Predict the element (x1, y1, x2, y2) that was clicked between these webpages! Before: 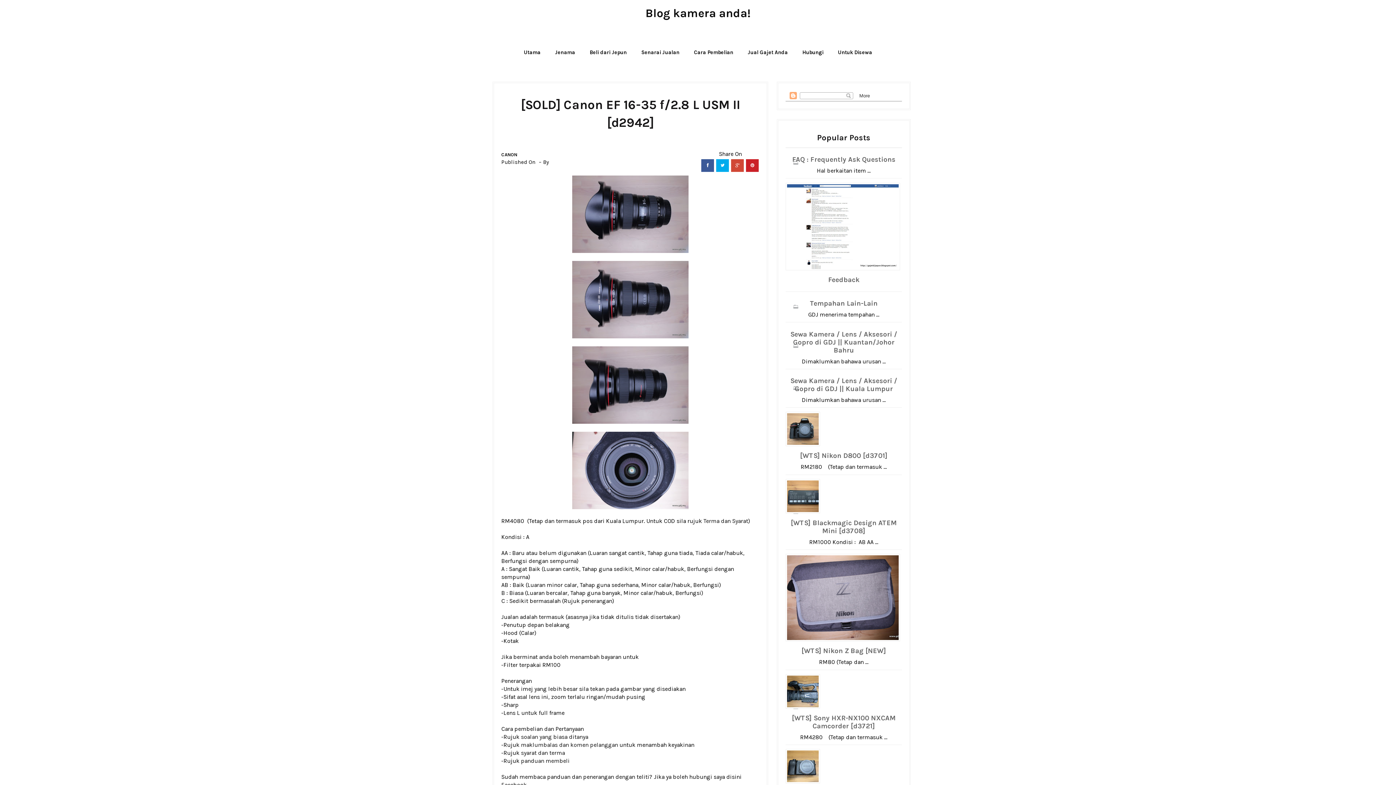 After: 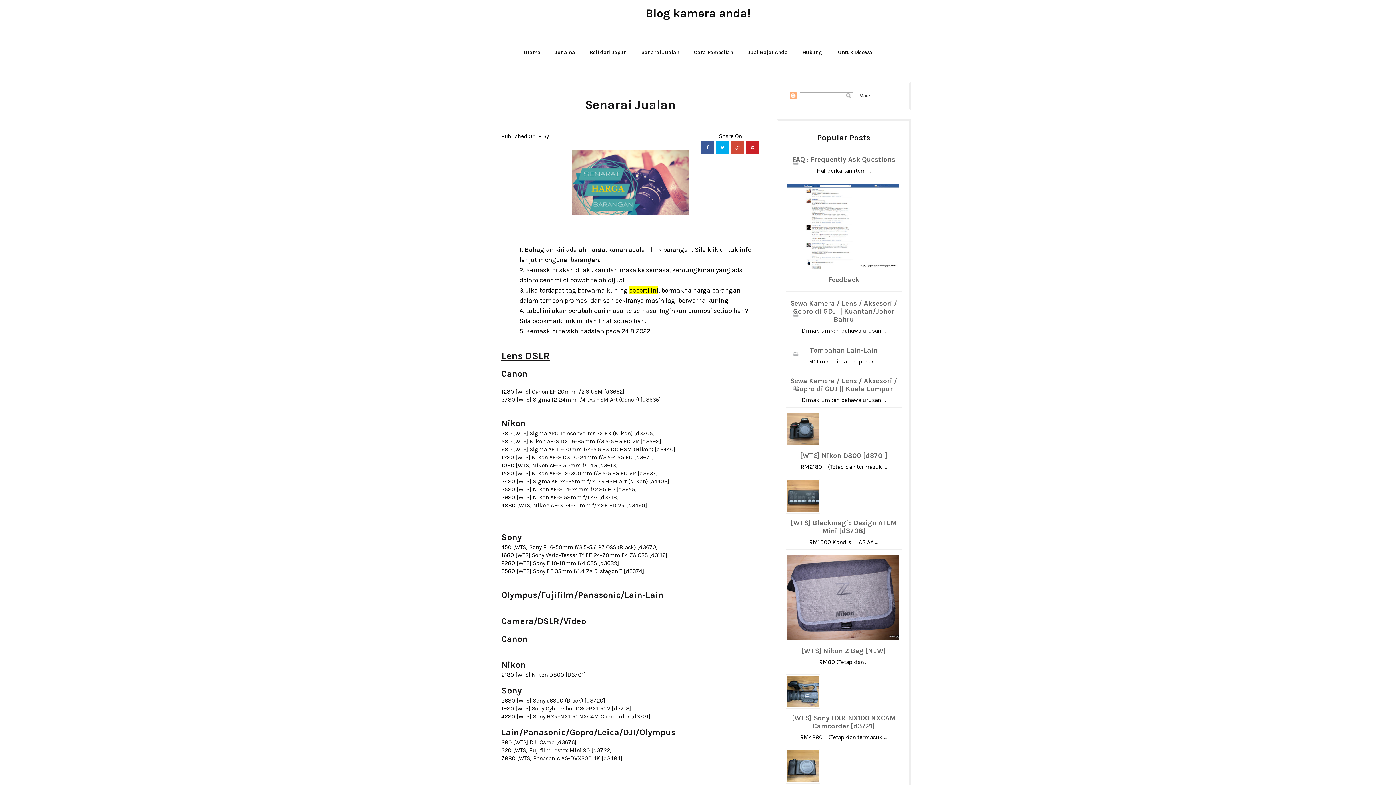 Action: bbox: (634, 42, 686, 62) label: Senarai Jualan